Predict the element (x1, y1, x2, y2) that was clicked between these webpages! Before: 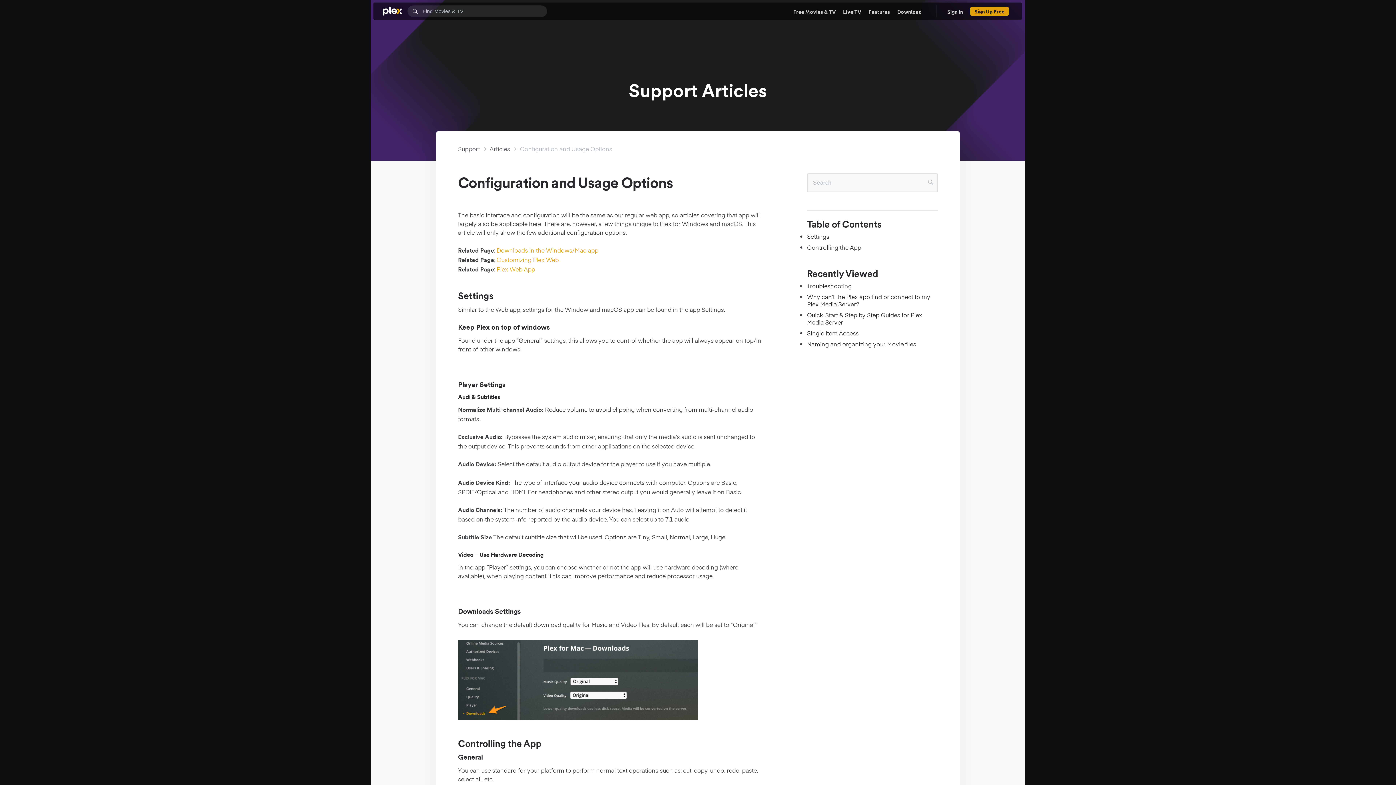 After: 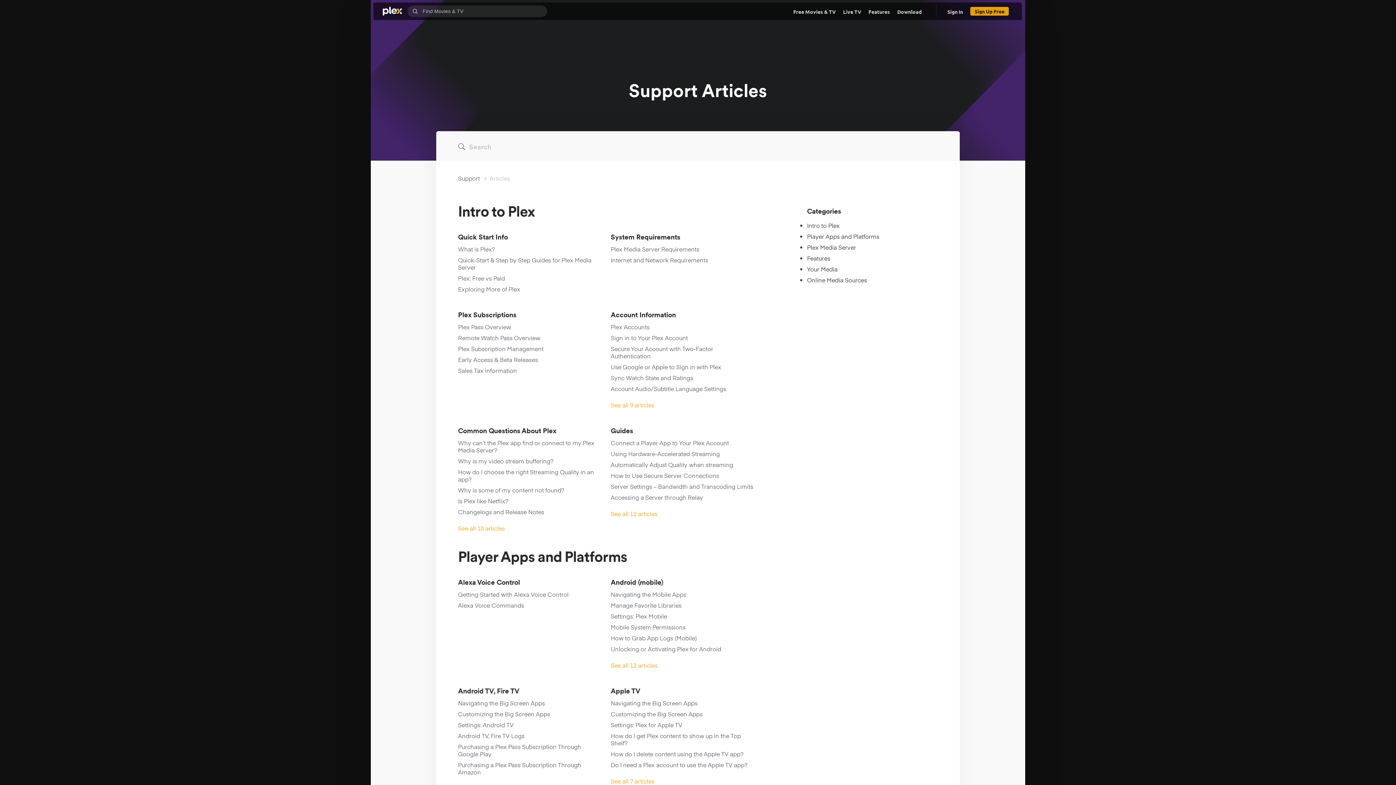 Action: bbox: (489, 144, 510, 152) label: Articles